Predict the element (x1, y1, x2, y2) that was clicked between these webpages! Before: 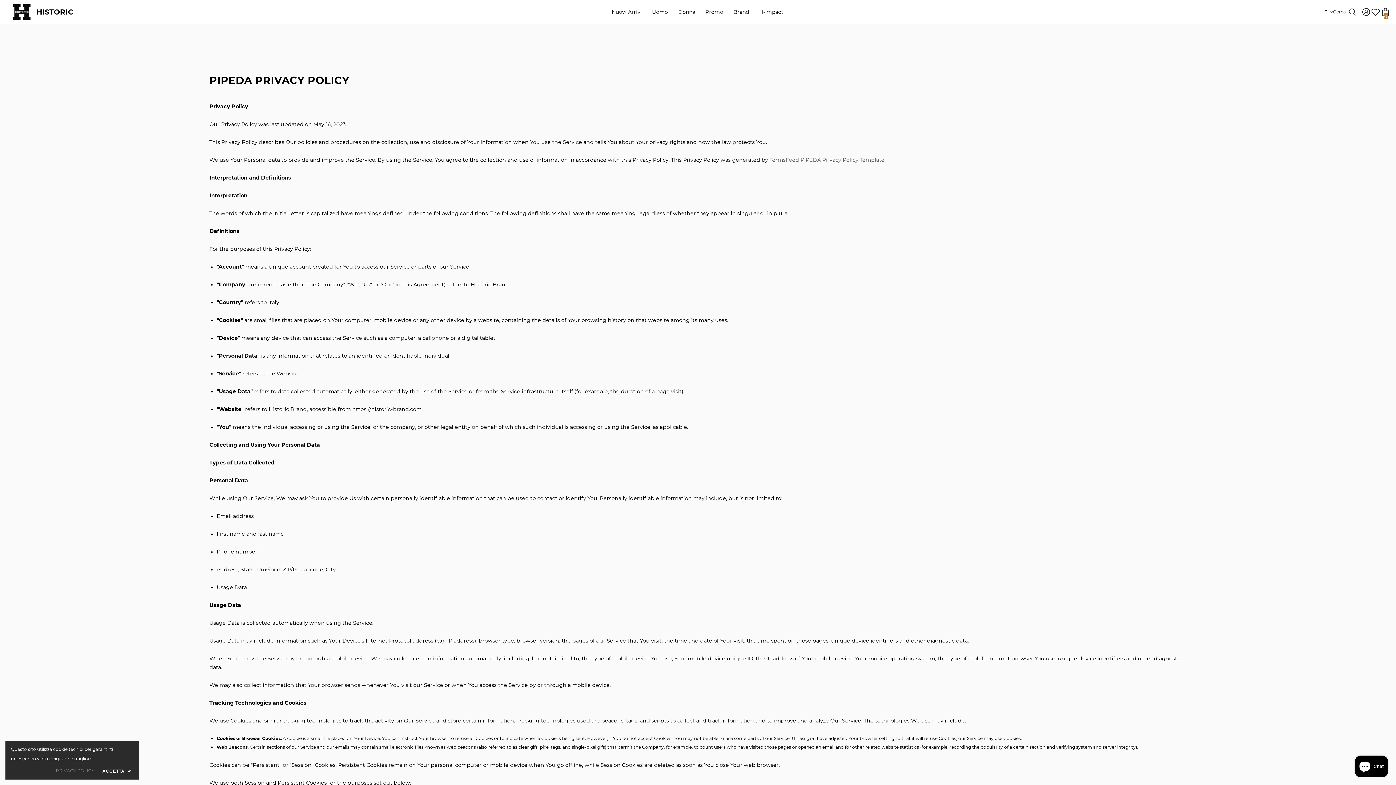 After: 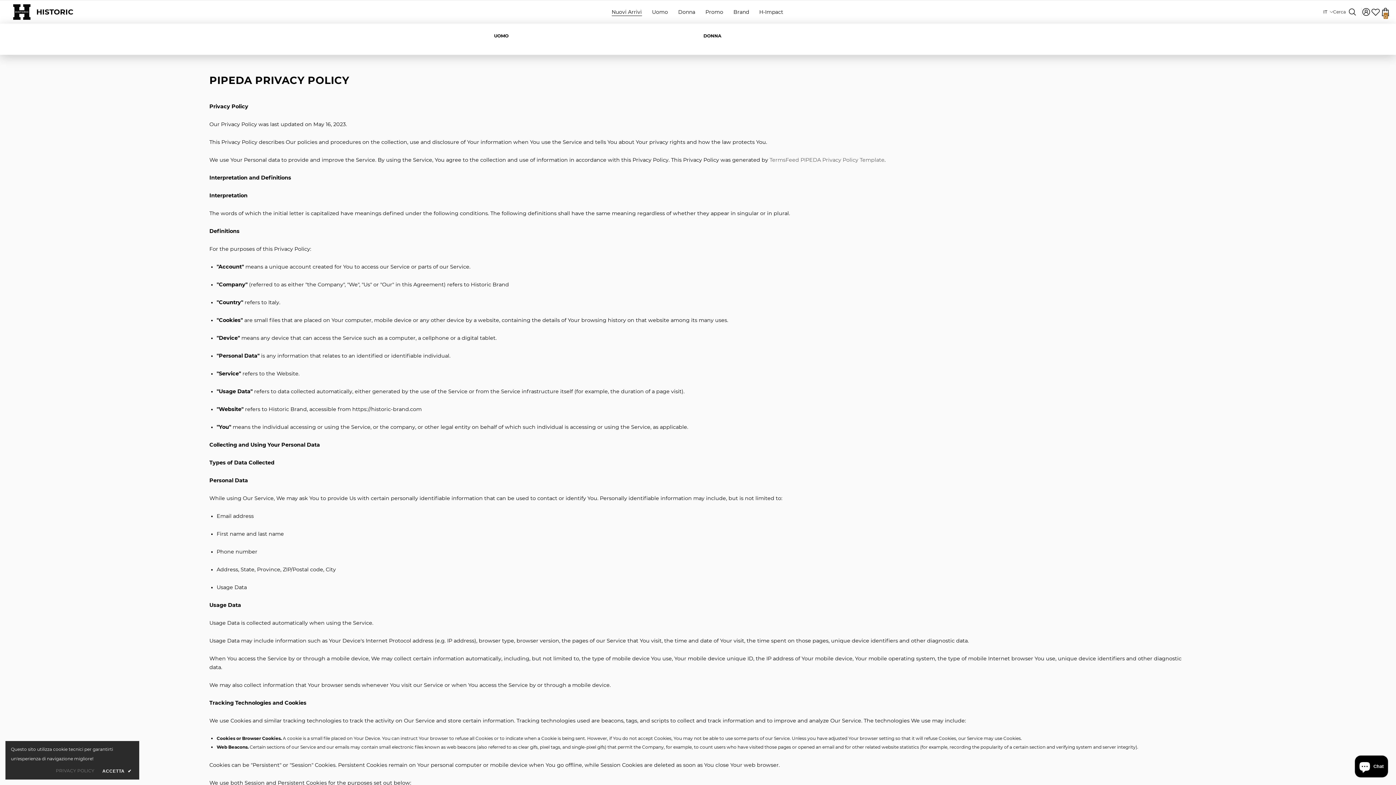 Action: label: Nuovi Arrivi bbox: (606, 7, 647, 23)